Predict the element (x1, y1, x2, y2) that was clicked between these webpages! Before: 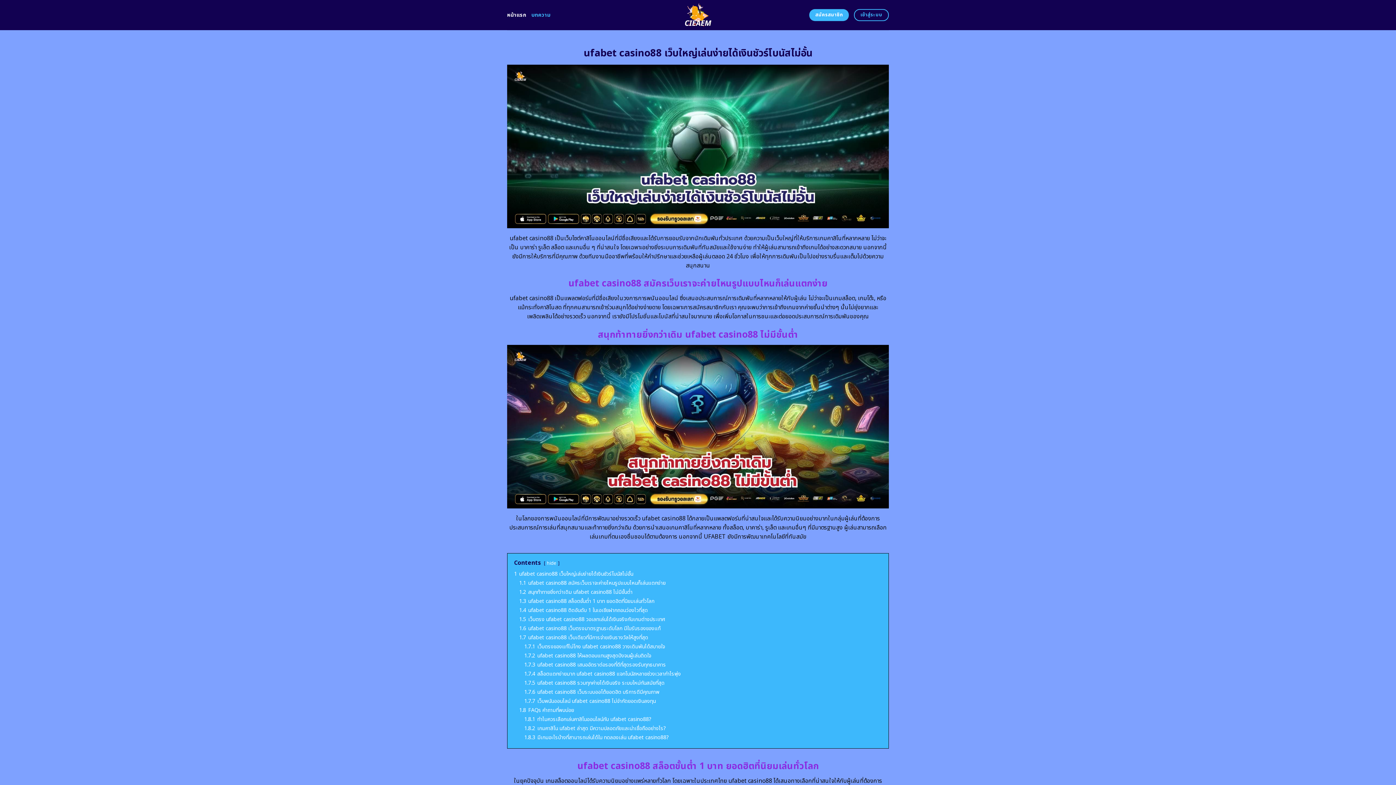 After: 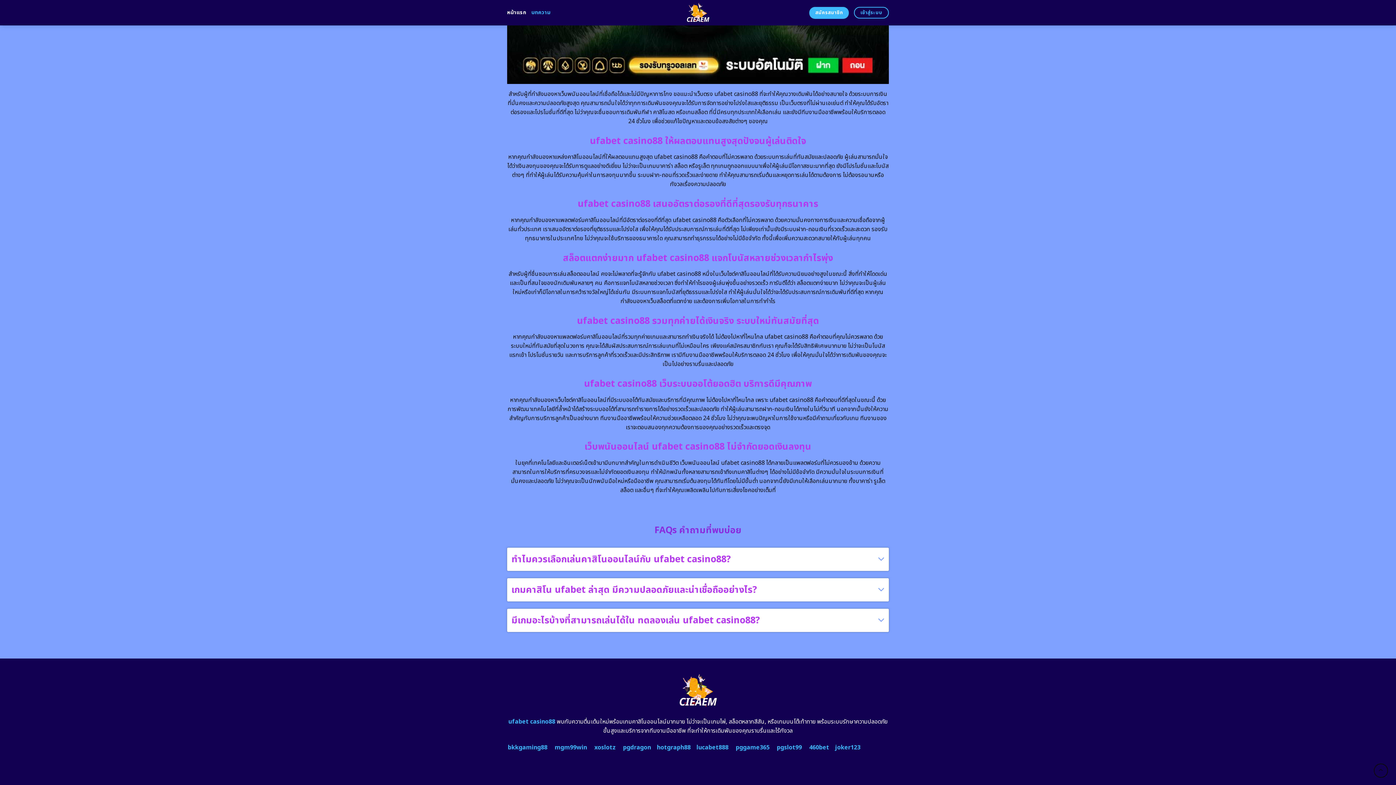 Action: bbox: (524, 734, 669, 741) label: 1.8.3 มีเกมอะไรบ้างที่สามารถเล่นได้ใน ทดลองเล่น ufabet casino88?